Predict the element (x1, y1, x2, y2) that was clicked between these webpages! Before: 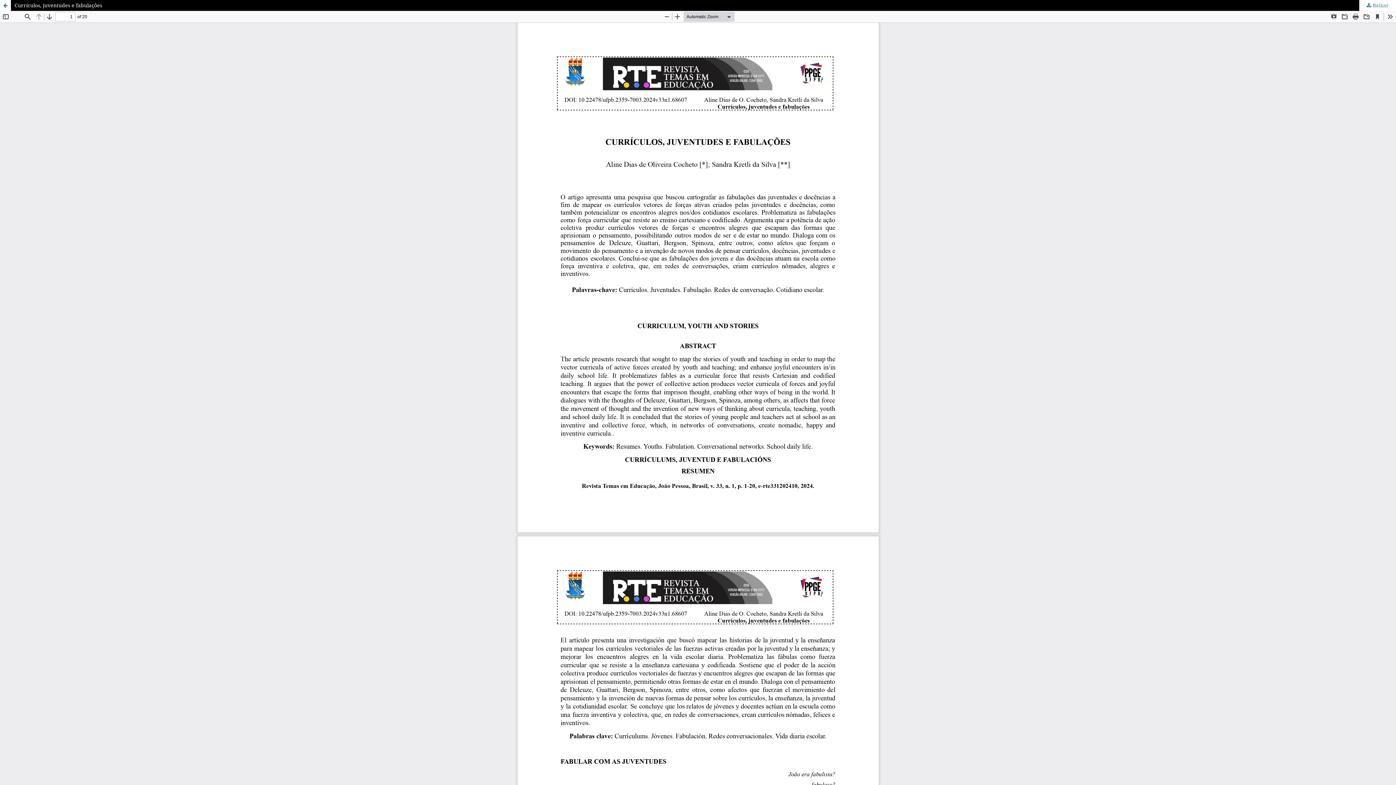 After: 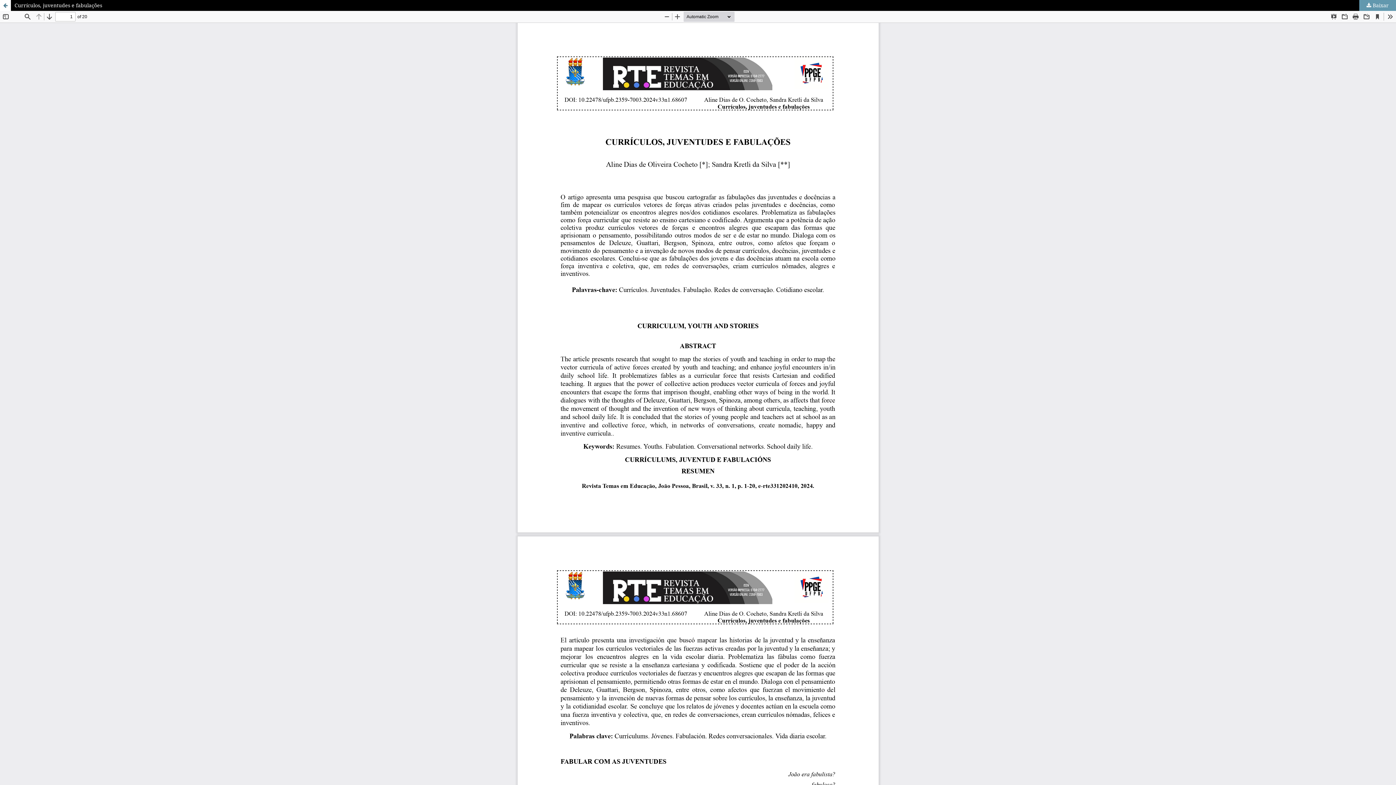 Action: label:  Baixar bbox: (1359, 0, 1396, 10)